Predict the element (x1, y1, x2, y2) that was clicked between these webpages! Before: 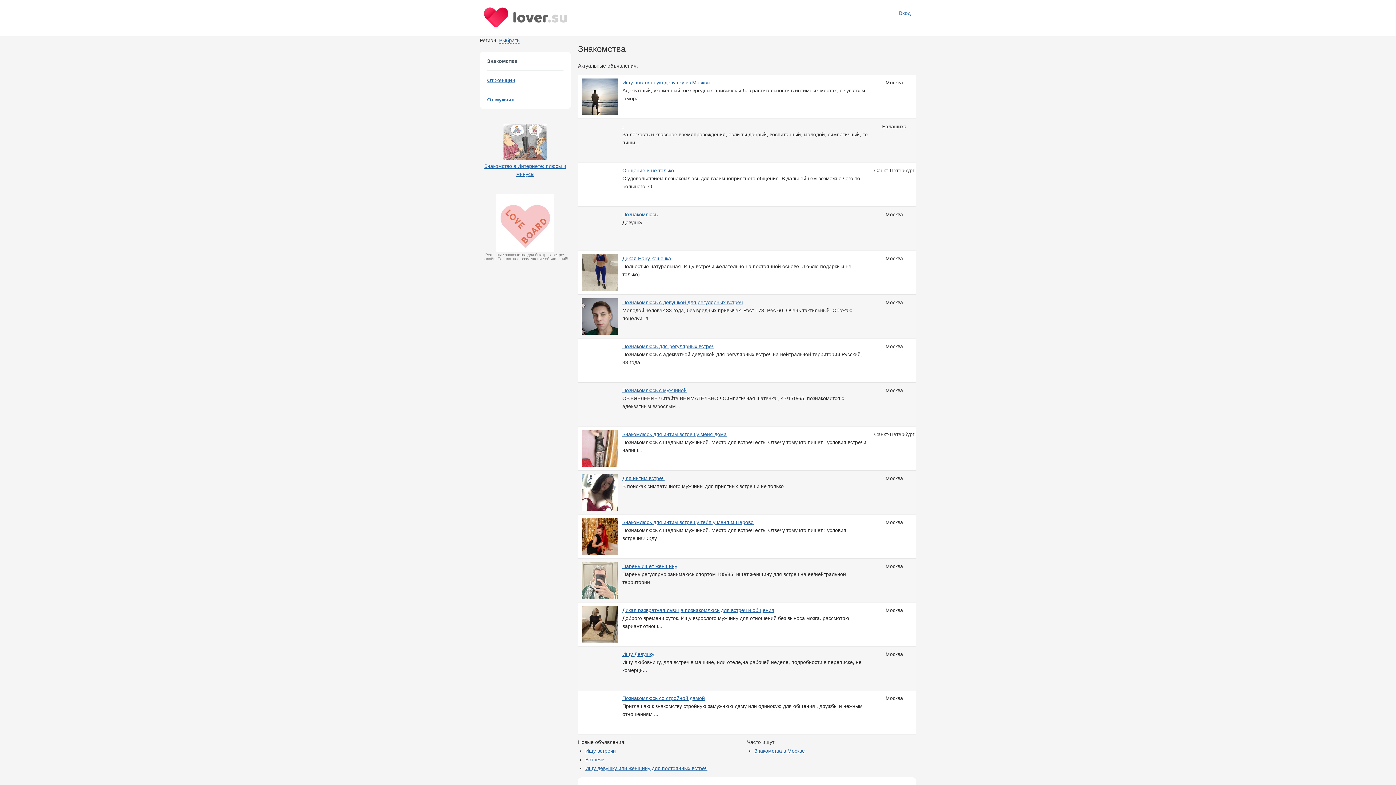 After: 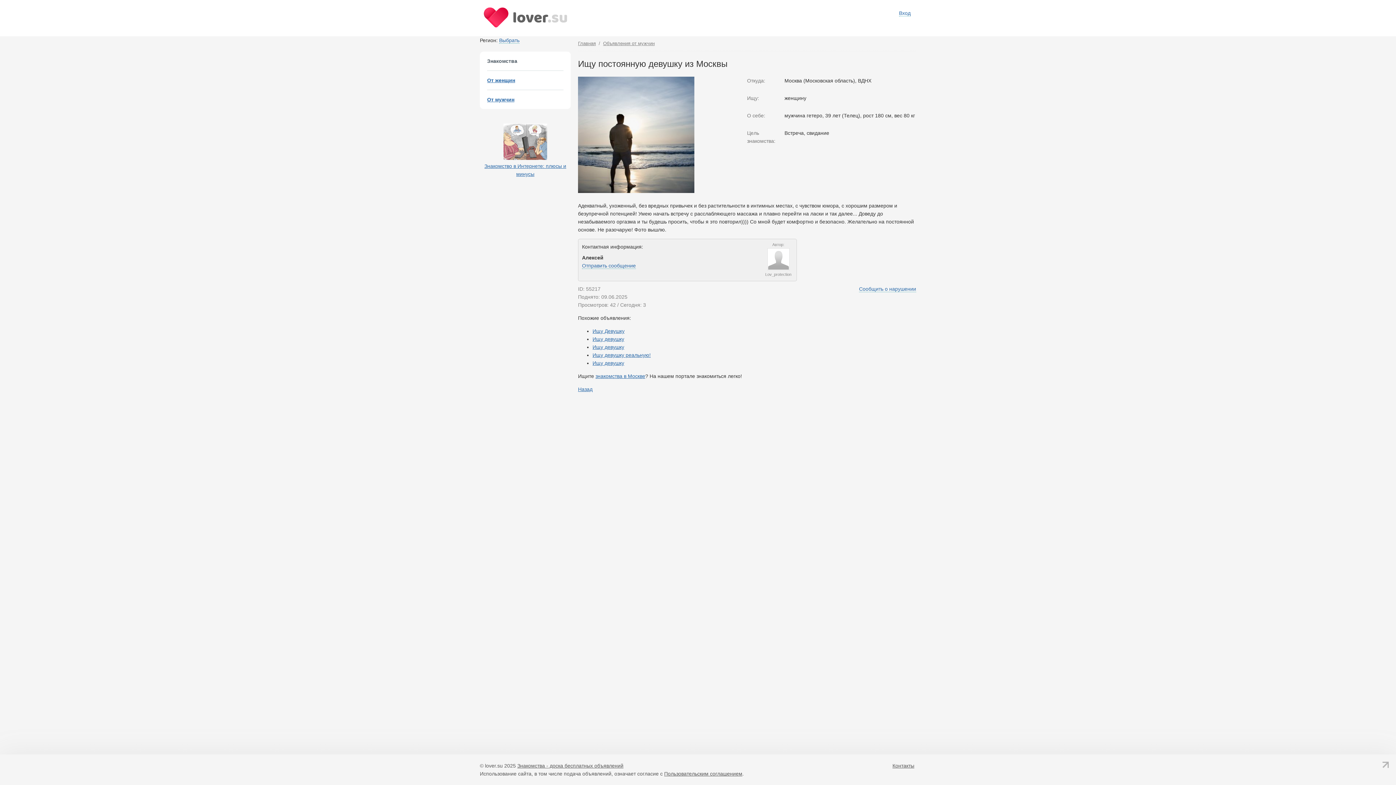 Action: bbox: (581, 110, 618, 116)